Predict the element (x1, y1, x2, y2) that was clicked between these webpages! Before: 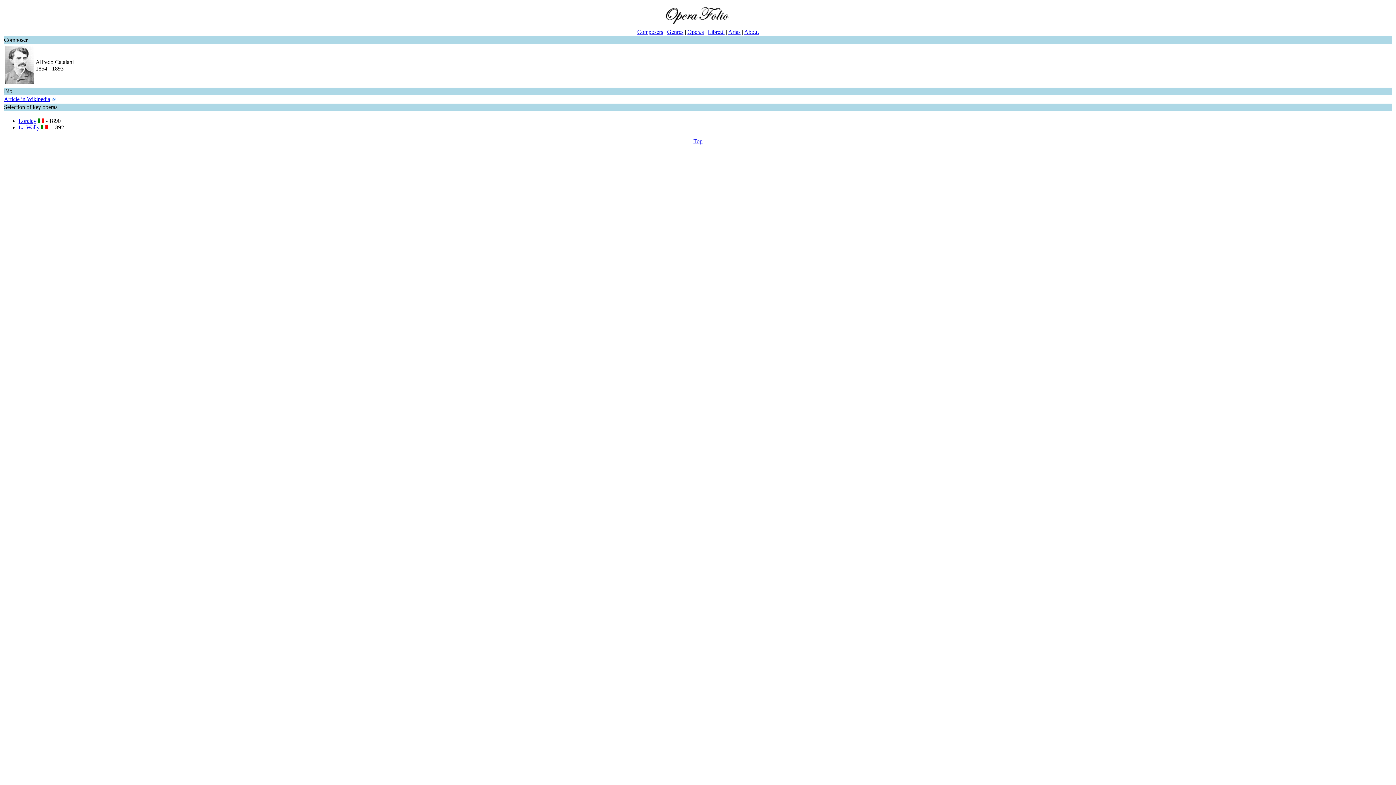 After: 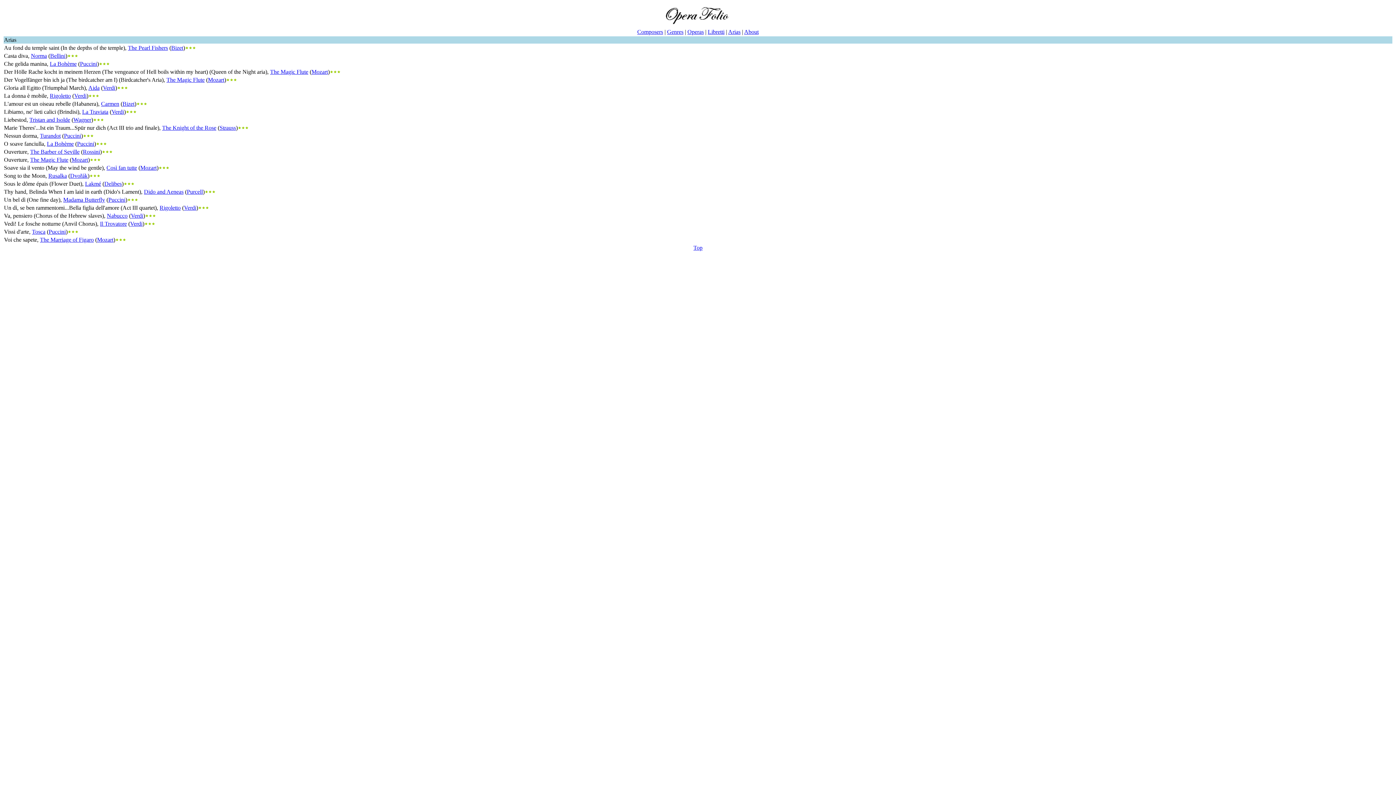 Action: label: Arias bbox: (728, 28, 740, 34)